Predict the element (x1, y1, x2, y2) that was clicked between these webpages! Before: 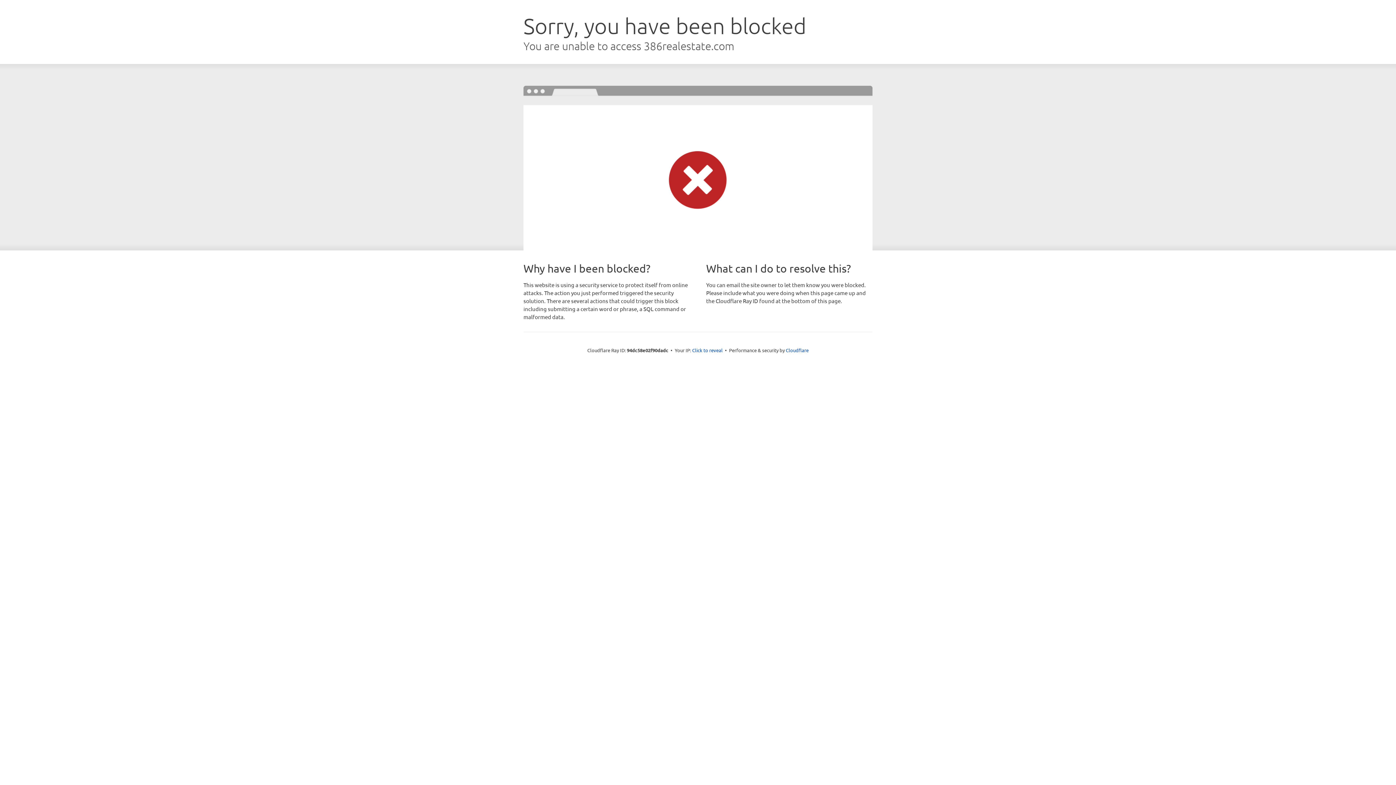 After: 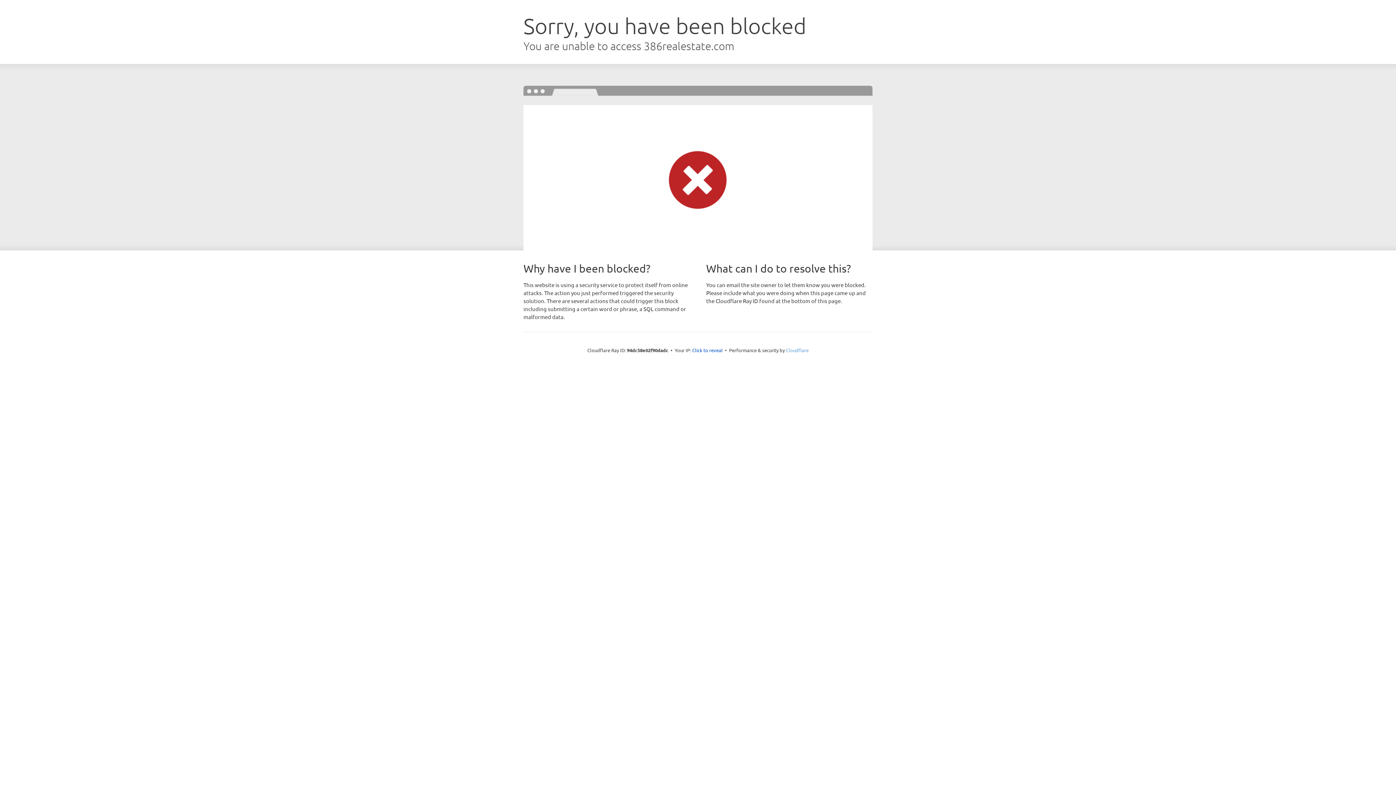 Action: bbox: (786, 347, 808, 353) label: Cloudflare